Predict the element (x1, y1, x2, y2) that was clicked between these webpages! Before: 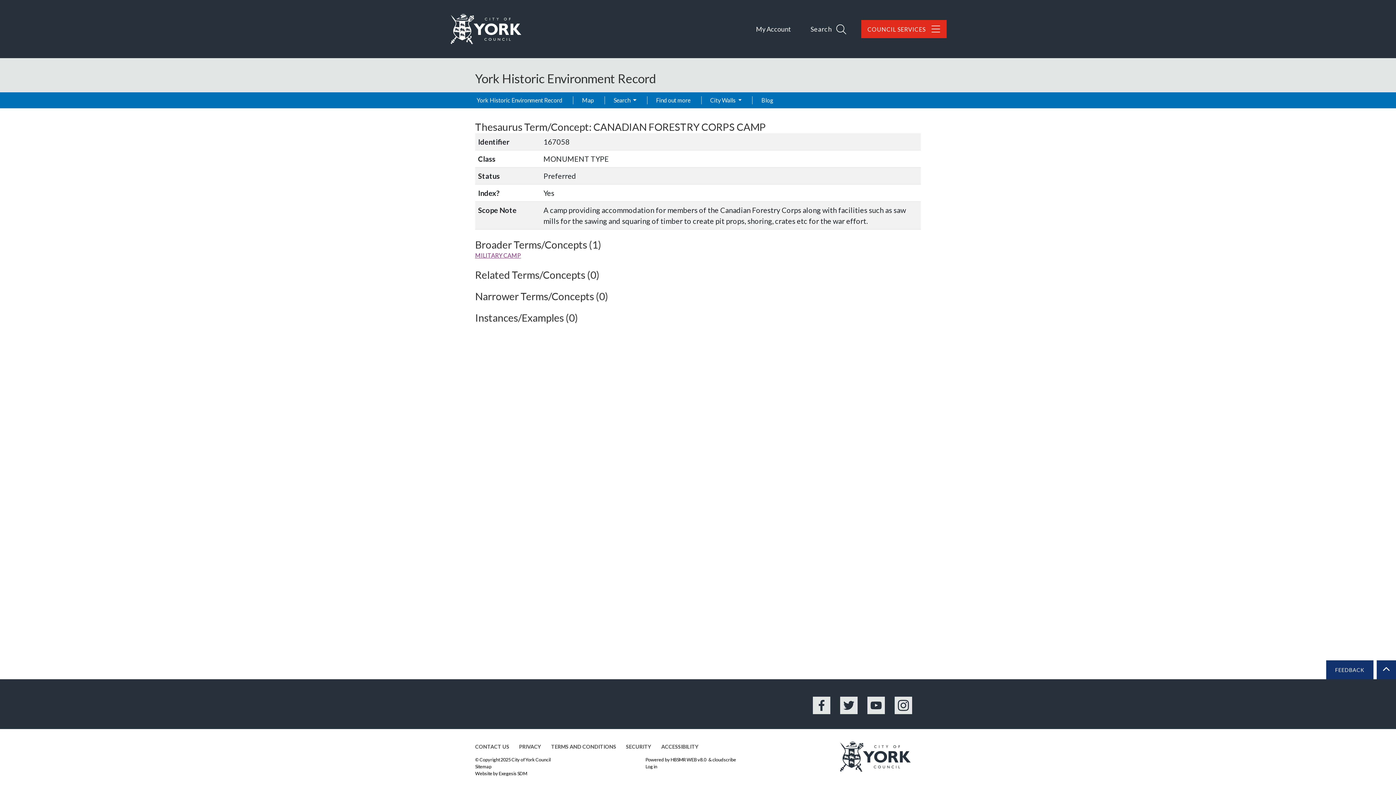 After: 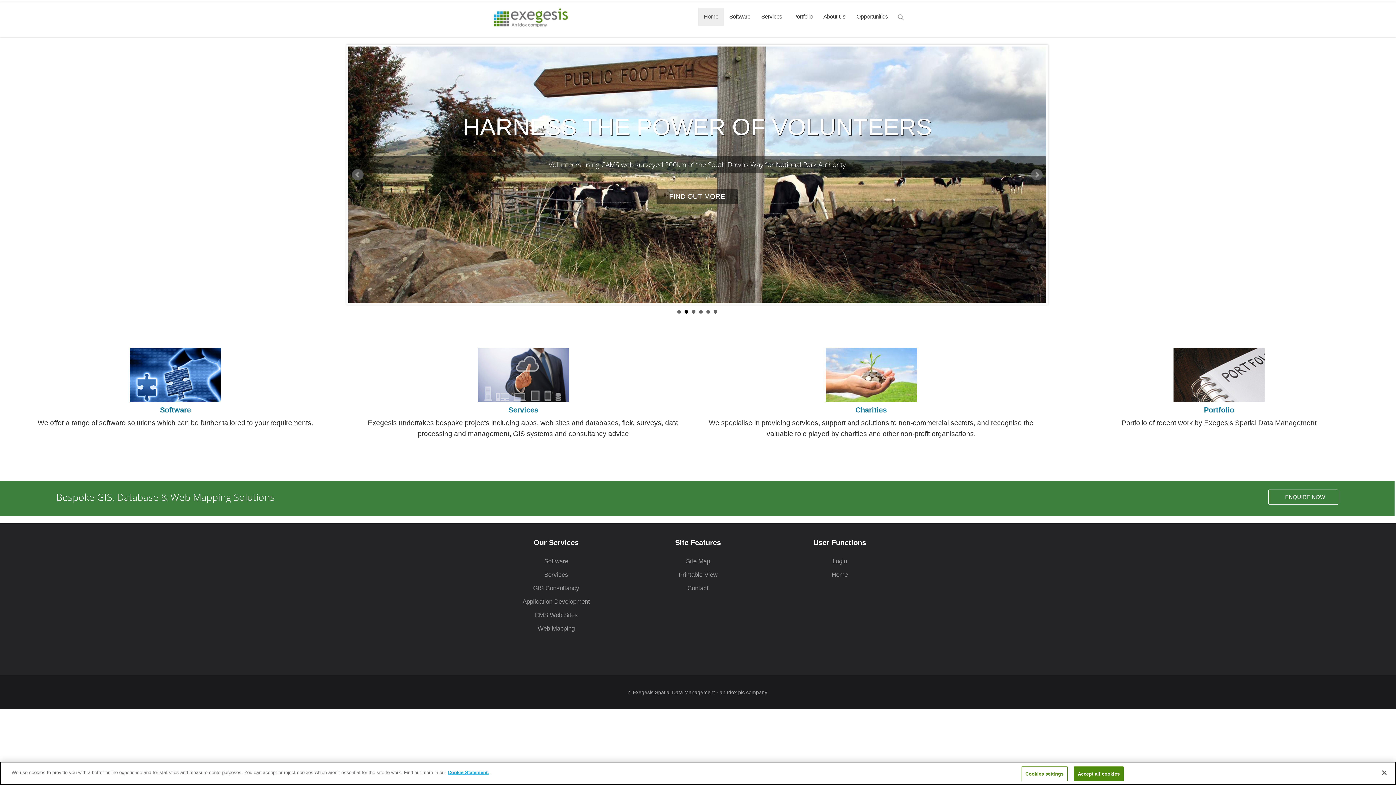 Action: label: Exegesis SDM bbox: (498, 770, 527, 776)